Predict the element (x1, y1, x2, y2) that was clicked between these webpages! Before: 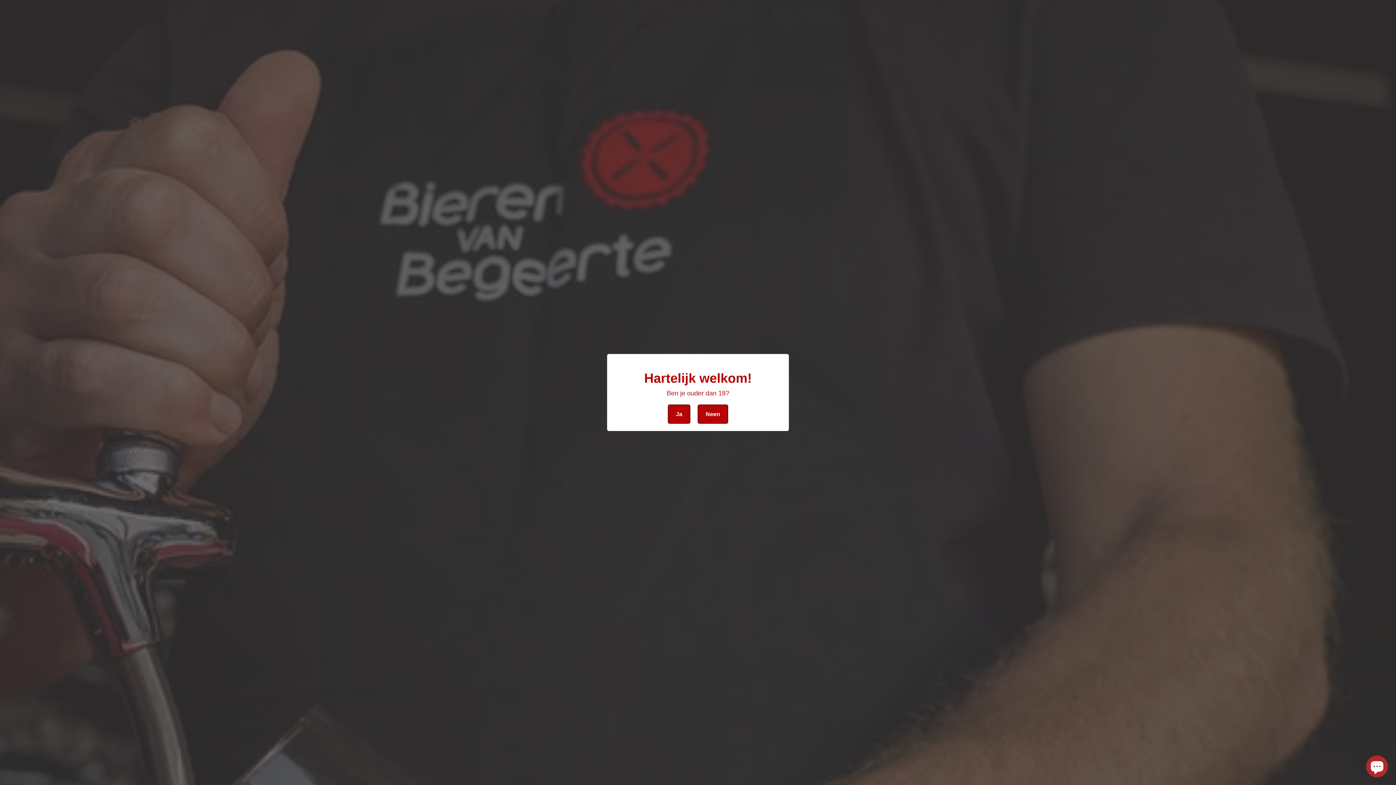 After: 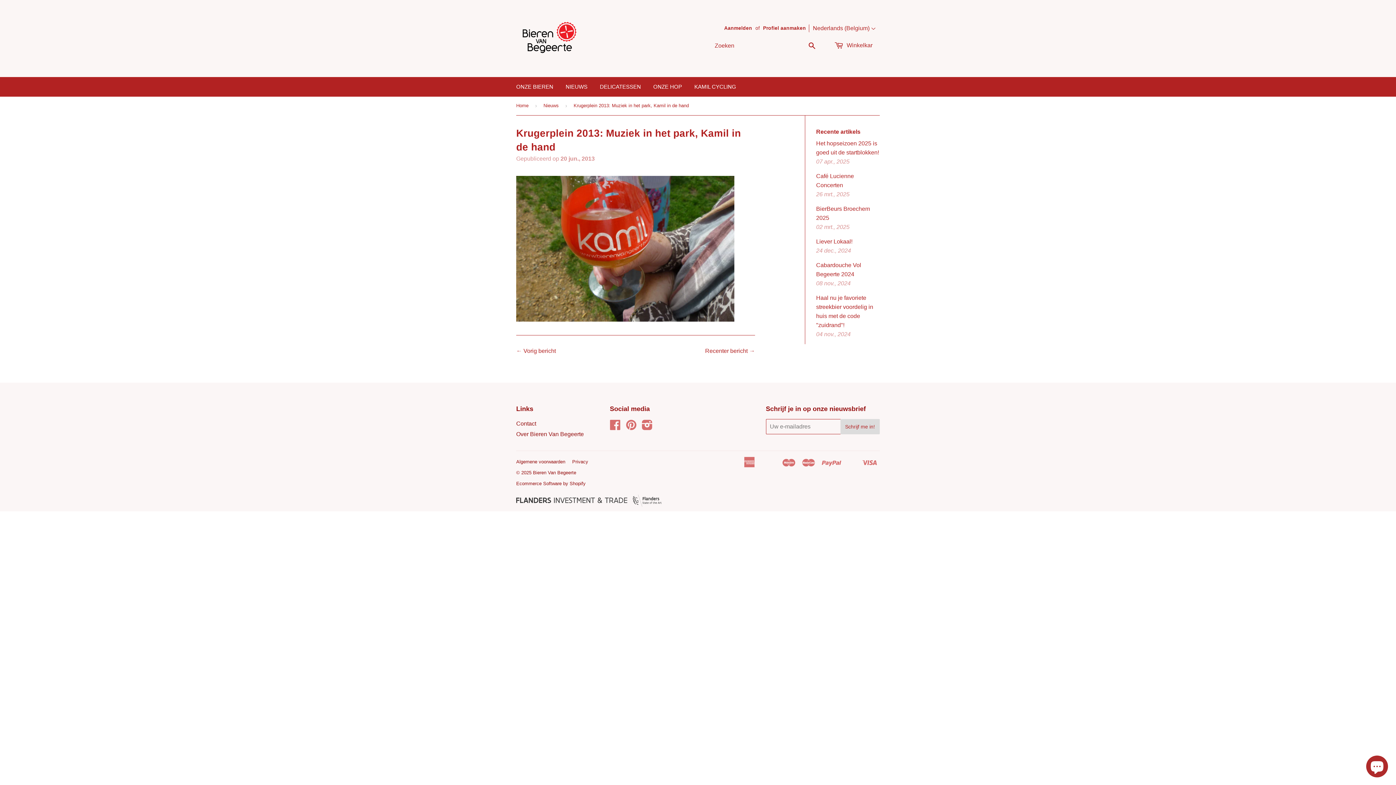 Action: label: Ja bbox: (668, 404, 690, 424)